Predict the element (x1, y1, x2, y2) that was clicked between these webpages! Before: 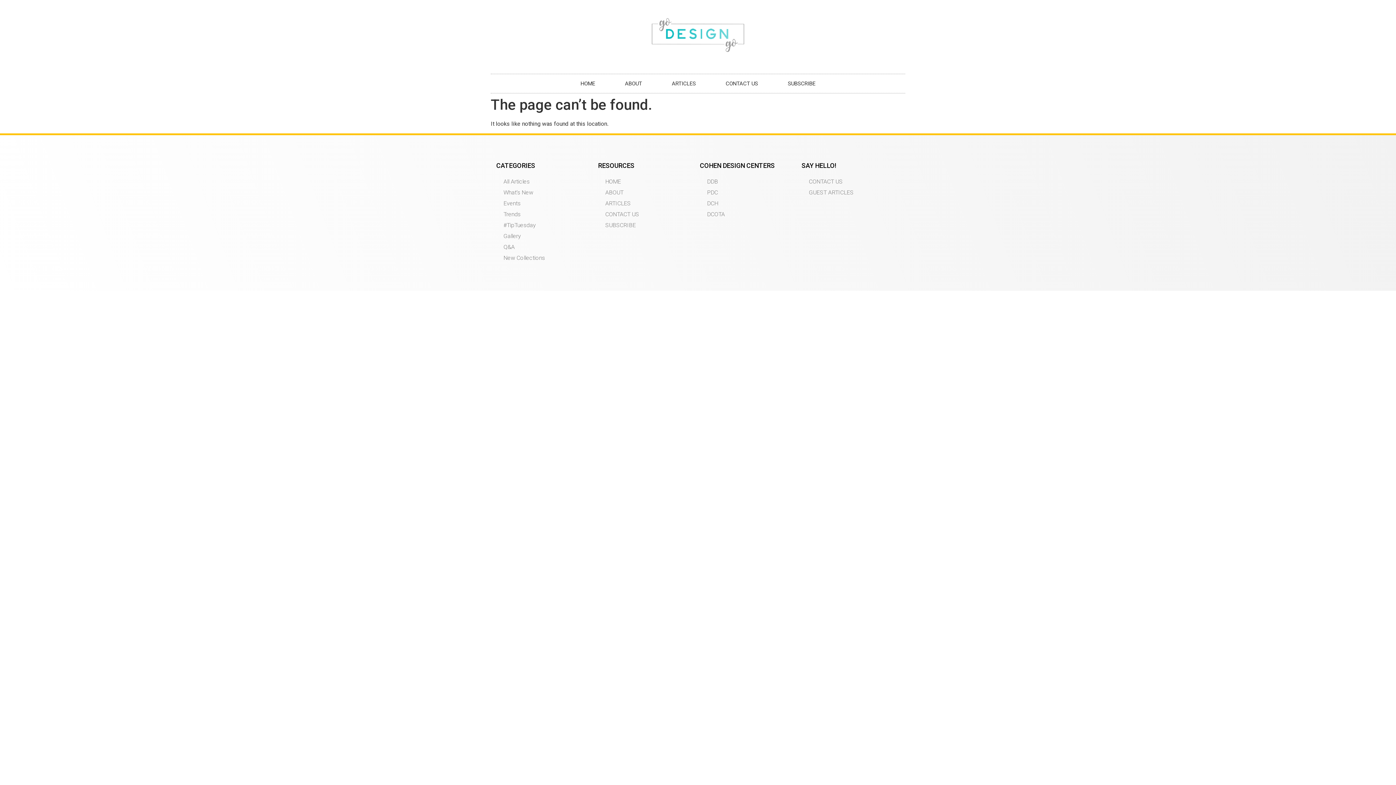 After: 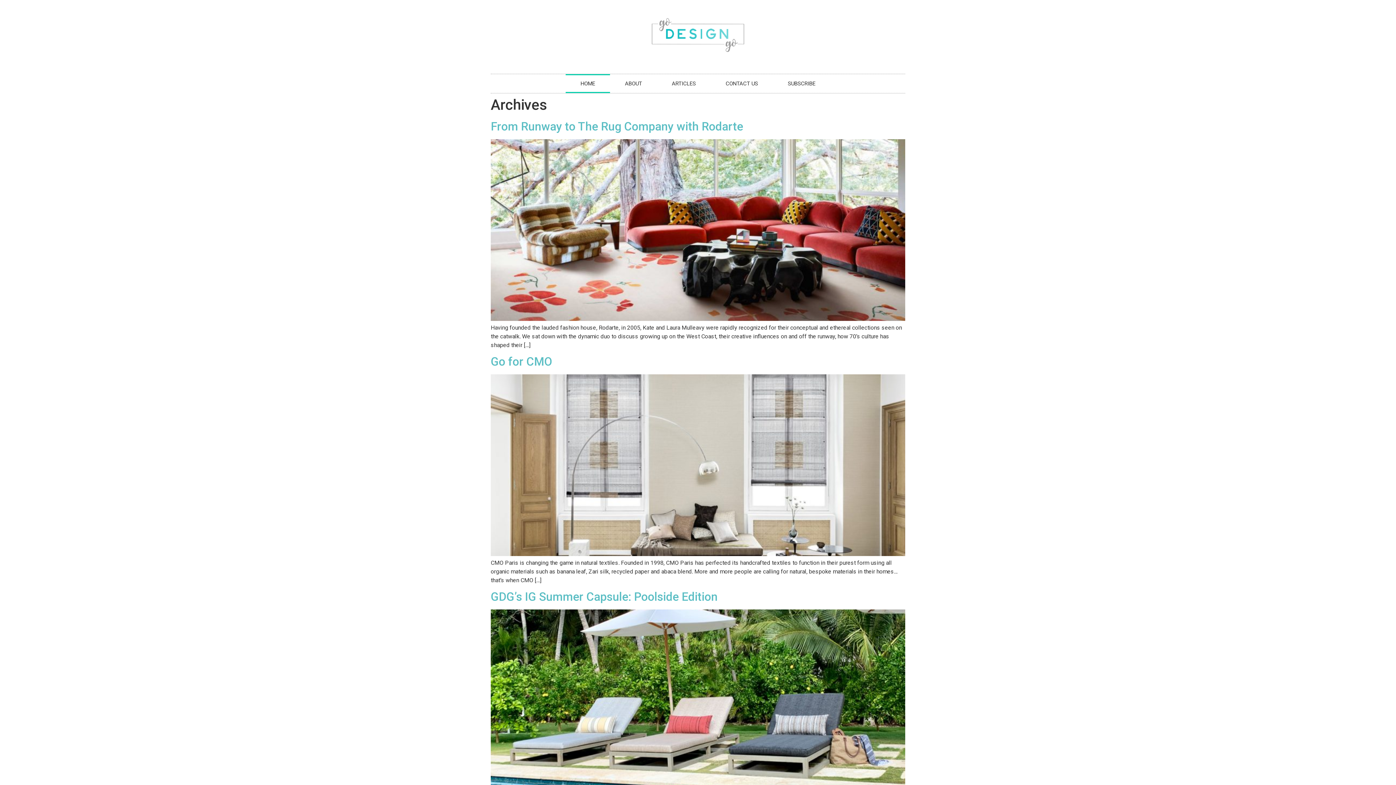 Action: bbox: (598, 176, 696, 187) label: HOME